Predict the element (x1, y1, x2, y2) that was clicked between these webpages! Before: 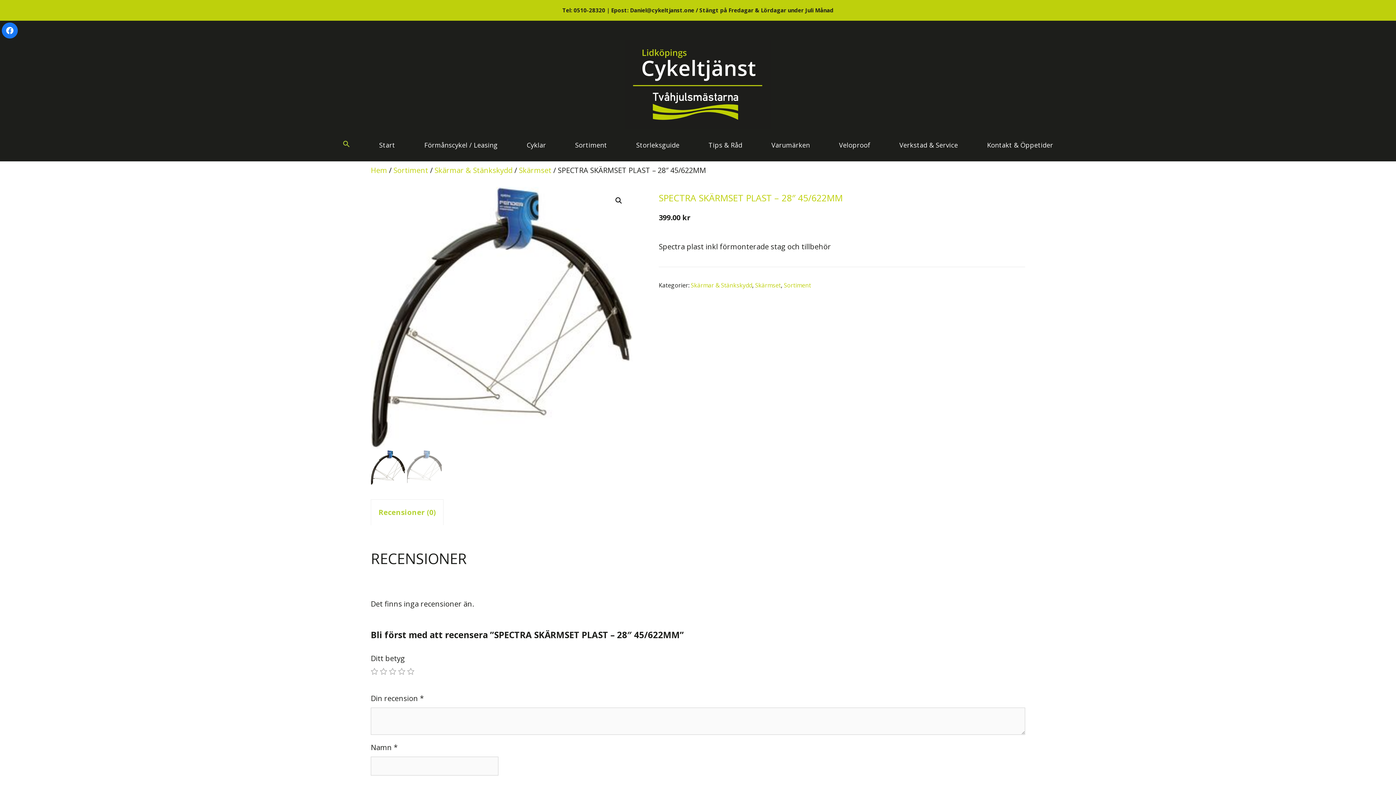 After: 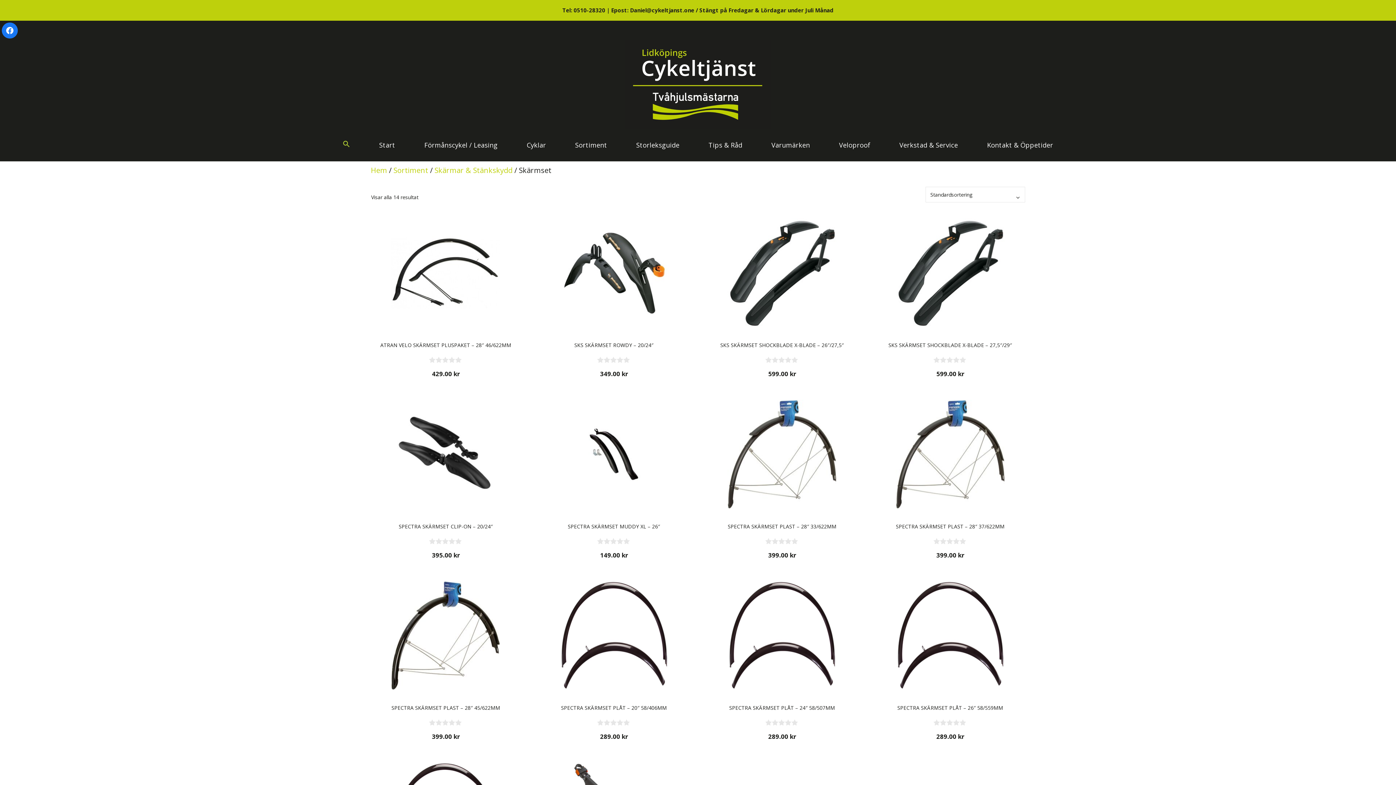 Action: bbox: (518, 165, 551, 175) label: Skärmset